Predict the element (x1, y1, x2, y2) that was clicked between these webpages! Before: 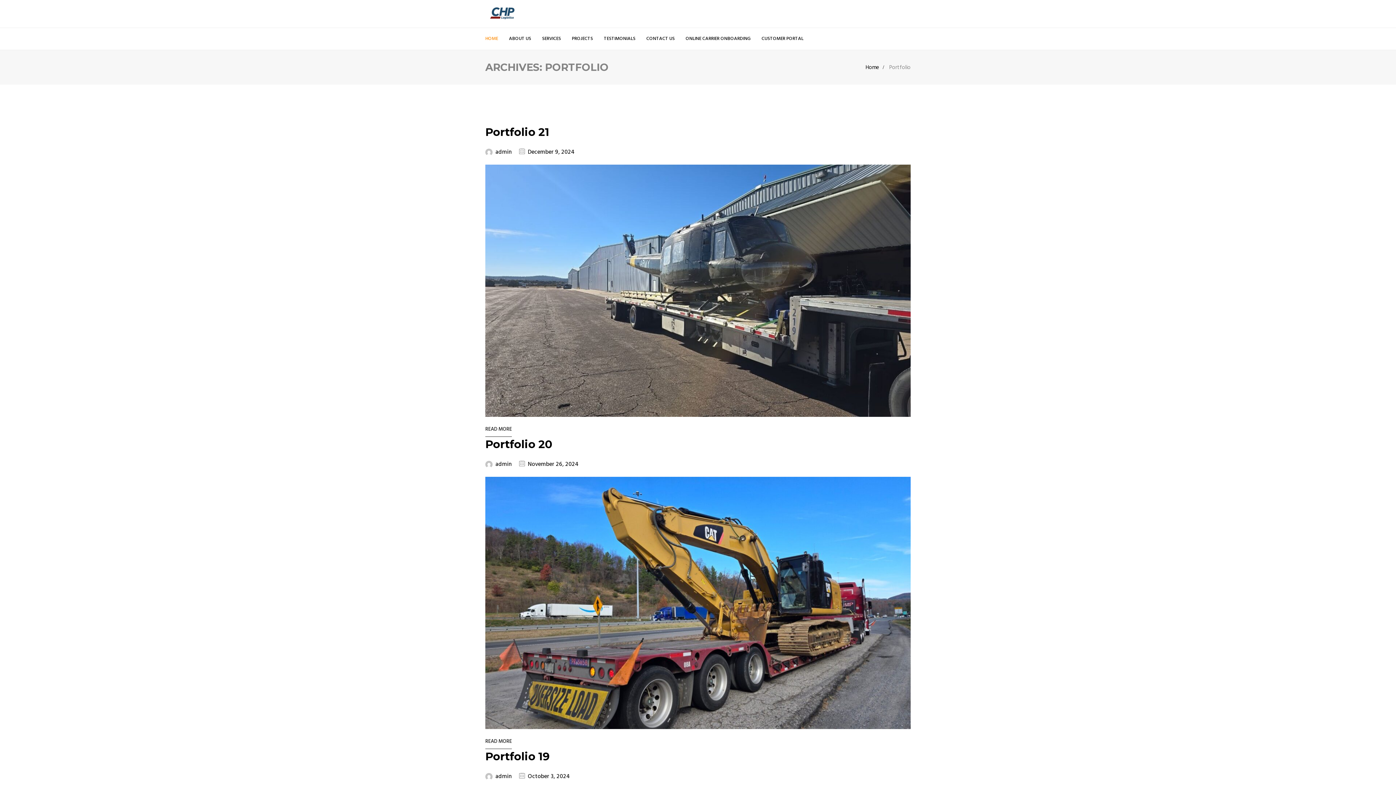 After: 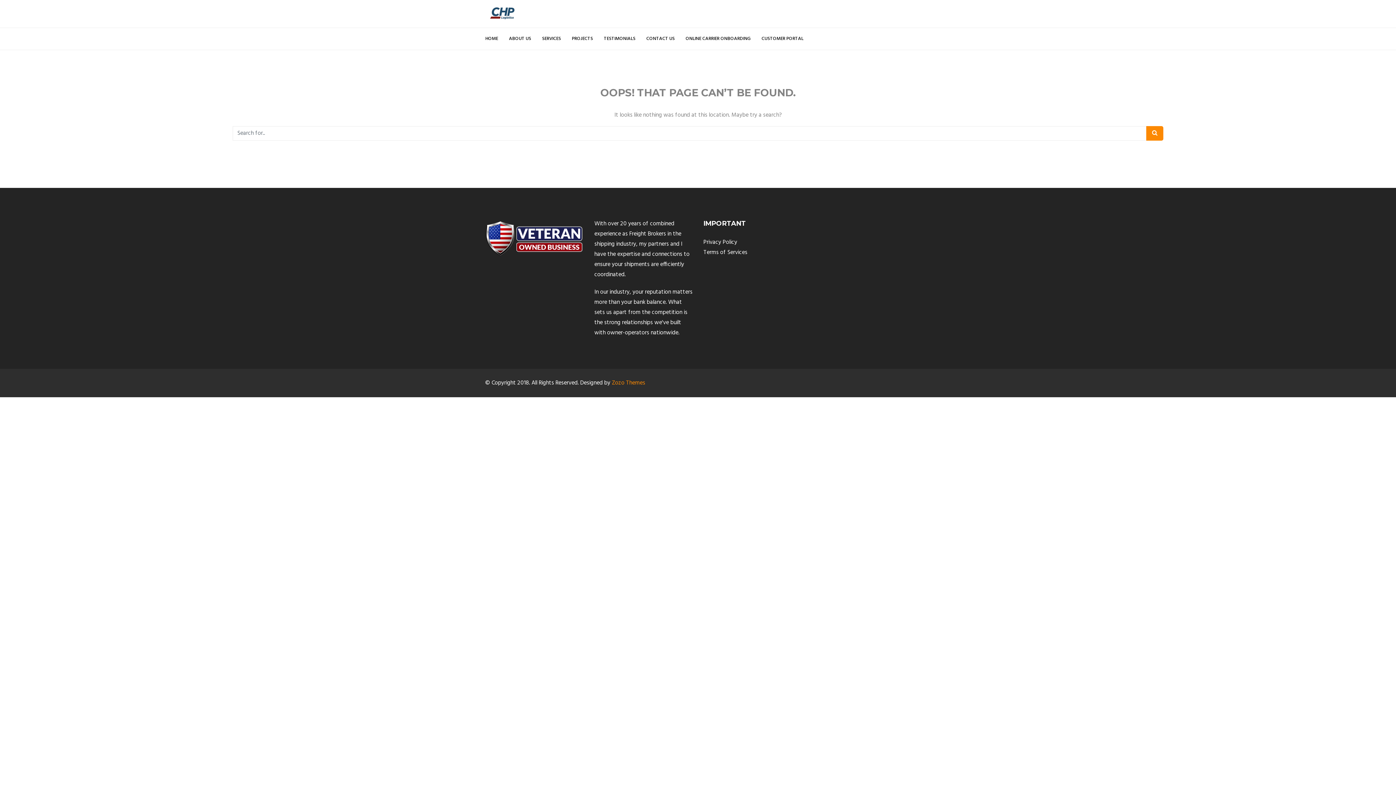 Action: label: November 26, 2024 bbox: (528, 459, 578, 469)